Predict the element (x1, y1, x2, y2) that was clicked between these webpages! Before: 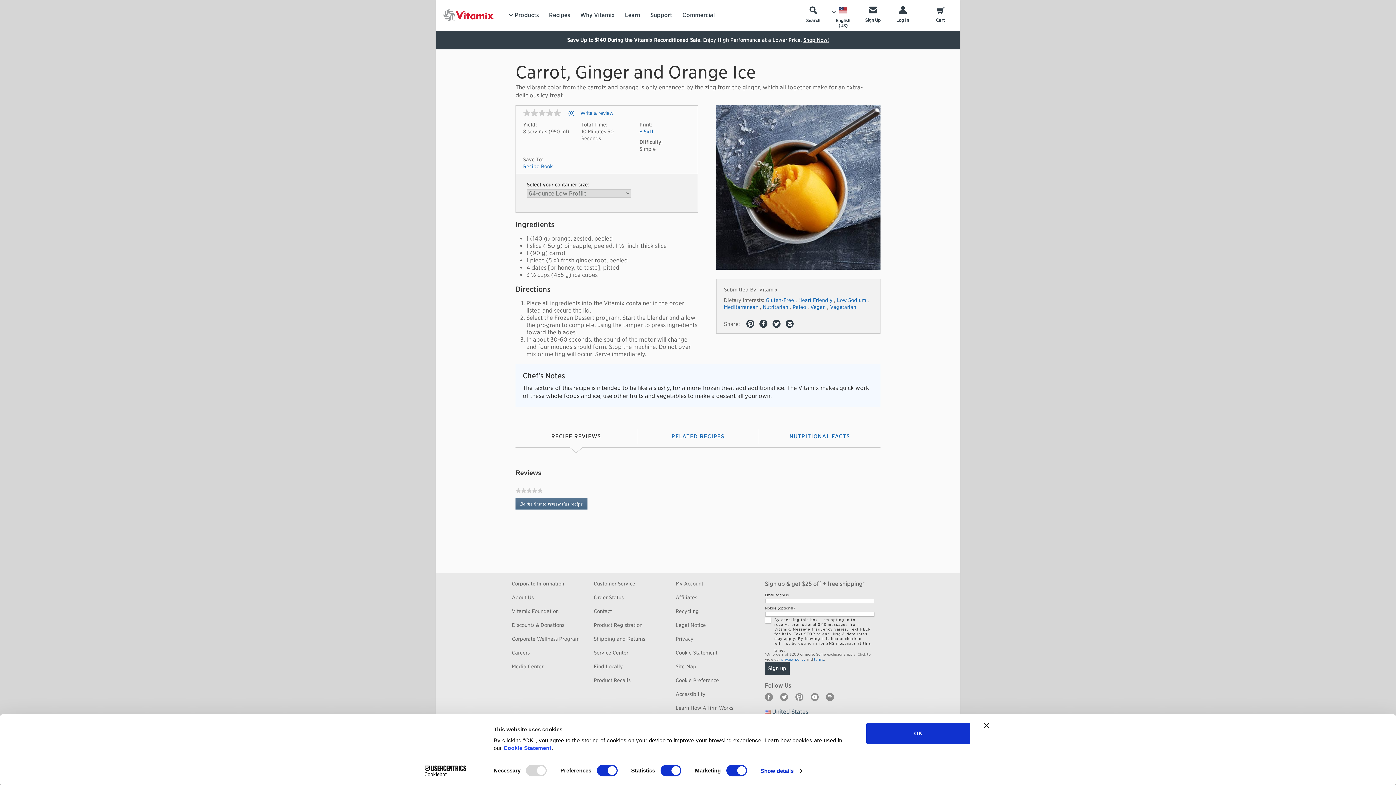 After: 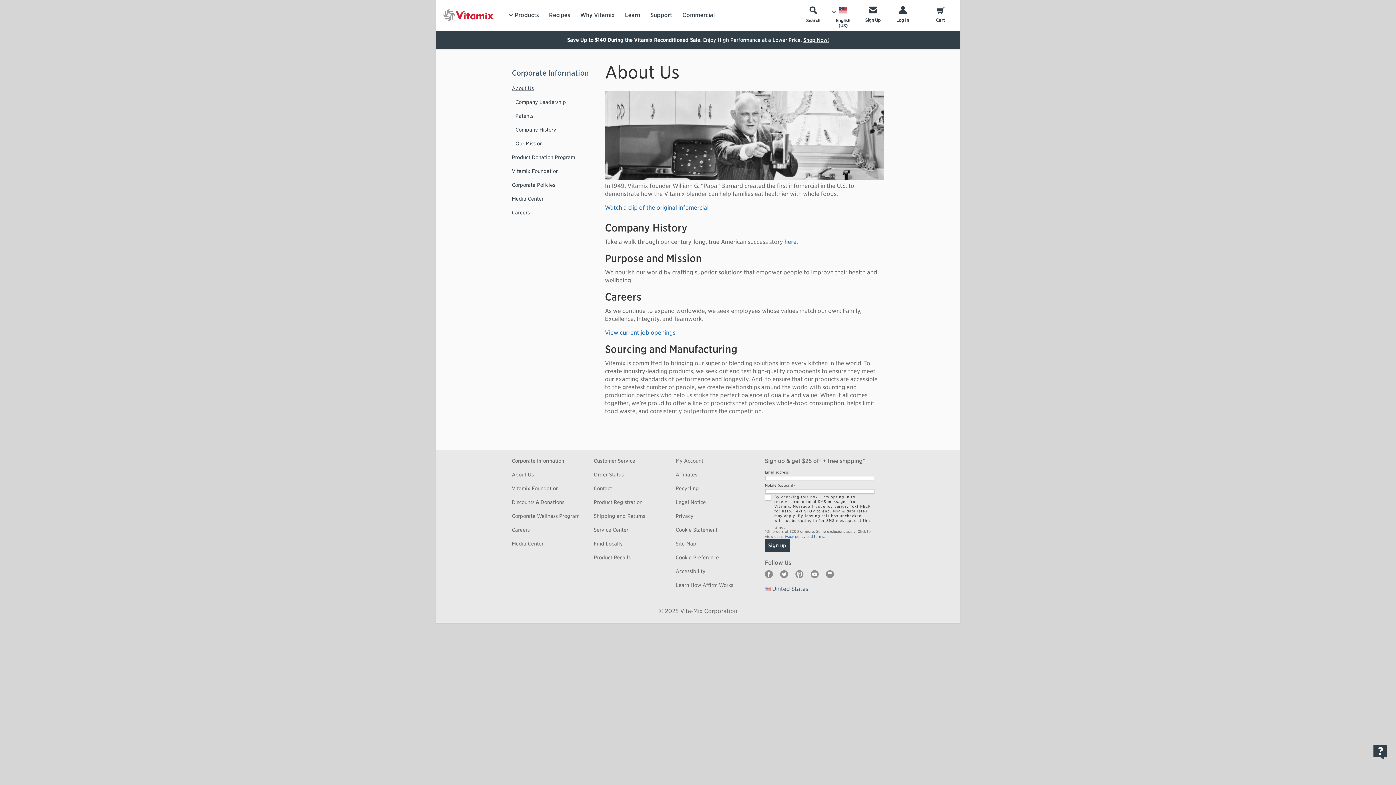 Action: label: About Us bbox: (512, 594, 533, 600)